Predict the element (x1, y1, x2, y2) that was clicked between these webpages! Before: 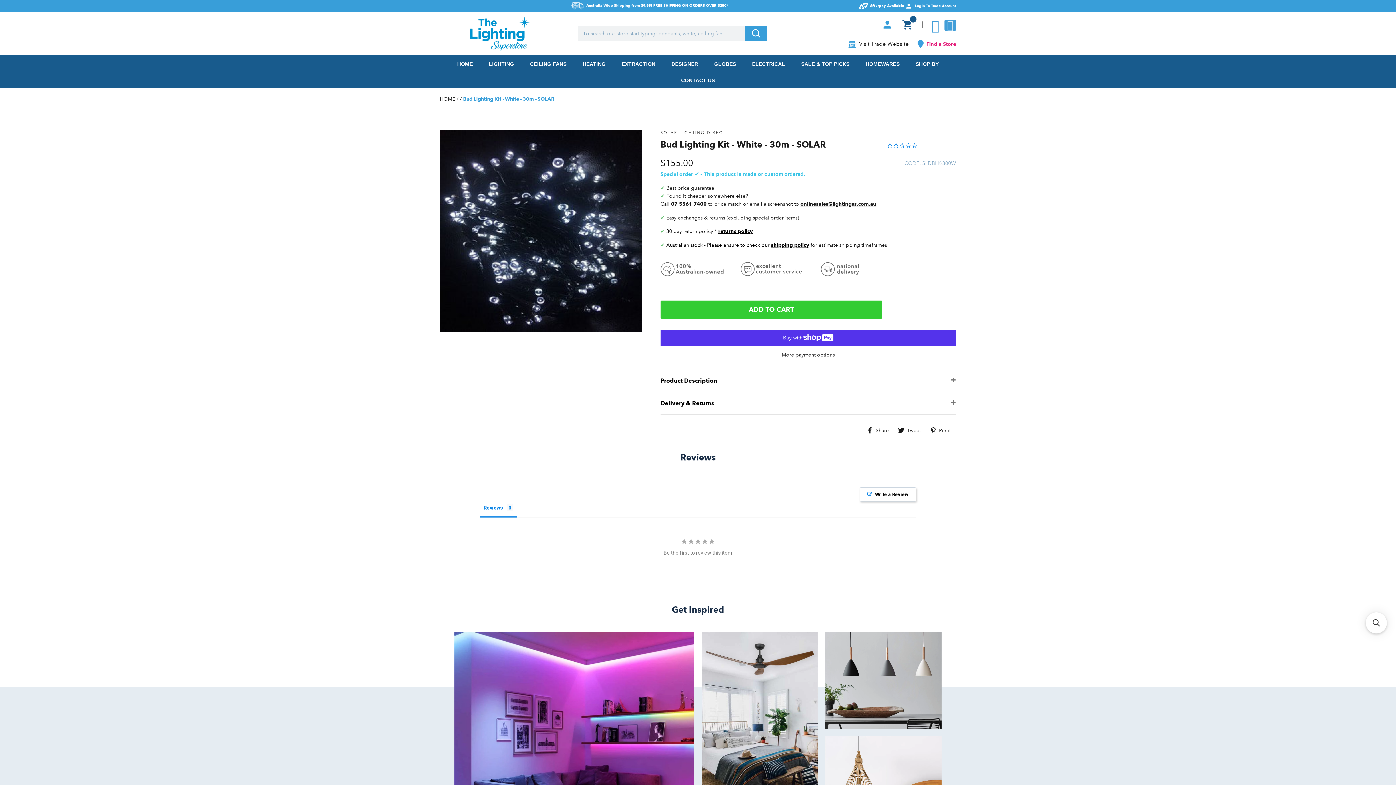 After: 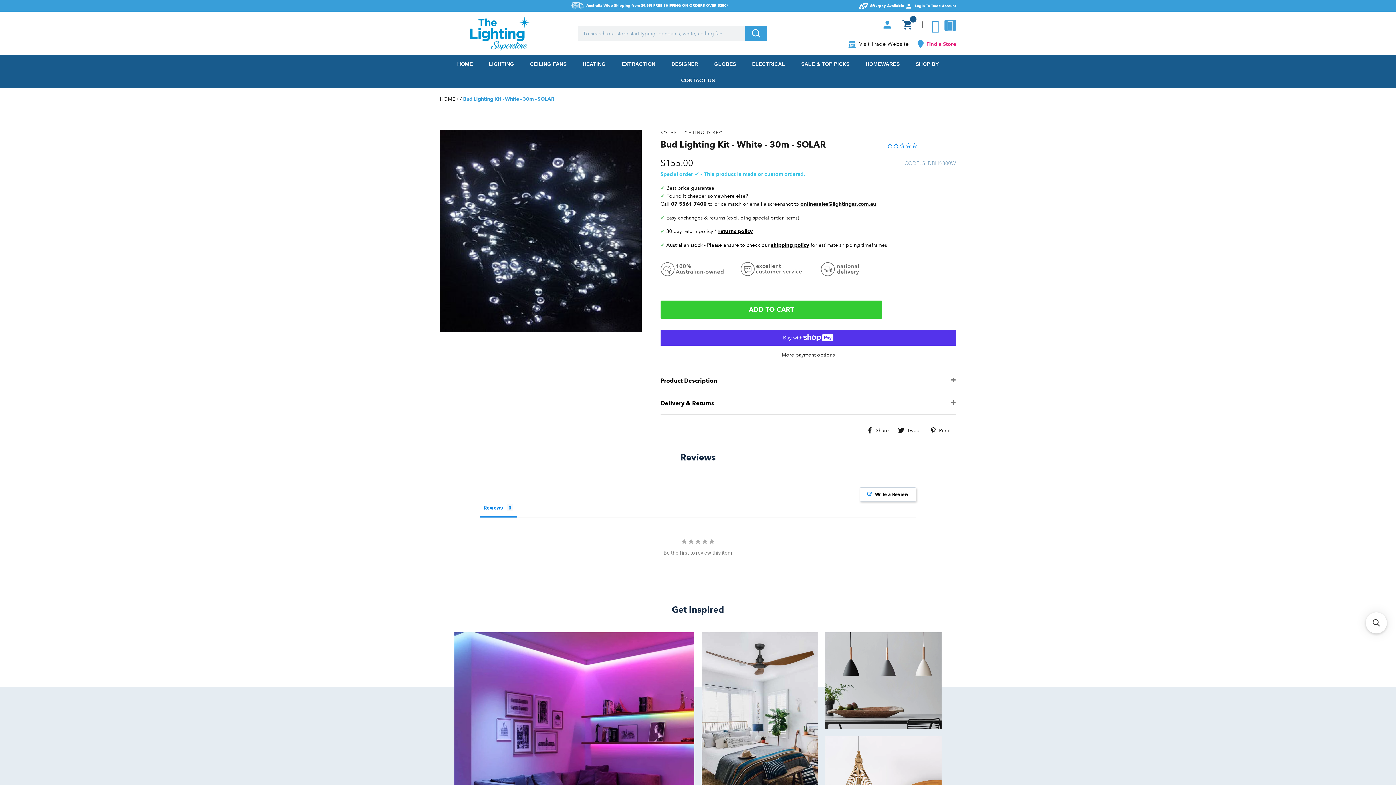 Action: bbox: (928, 18, 939, 30)